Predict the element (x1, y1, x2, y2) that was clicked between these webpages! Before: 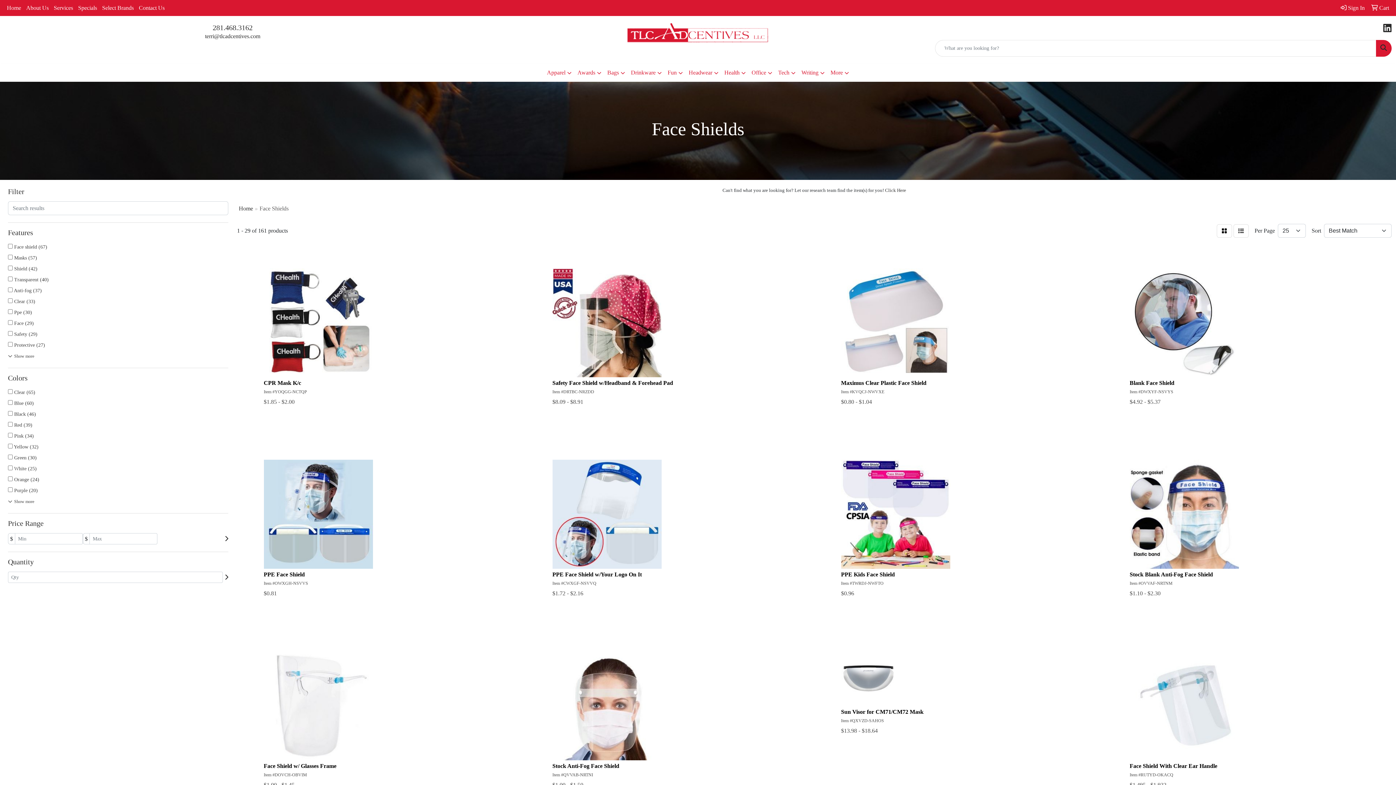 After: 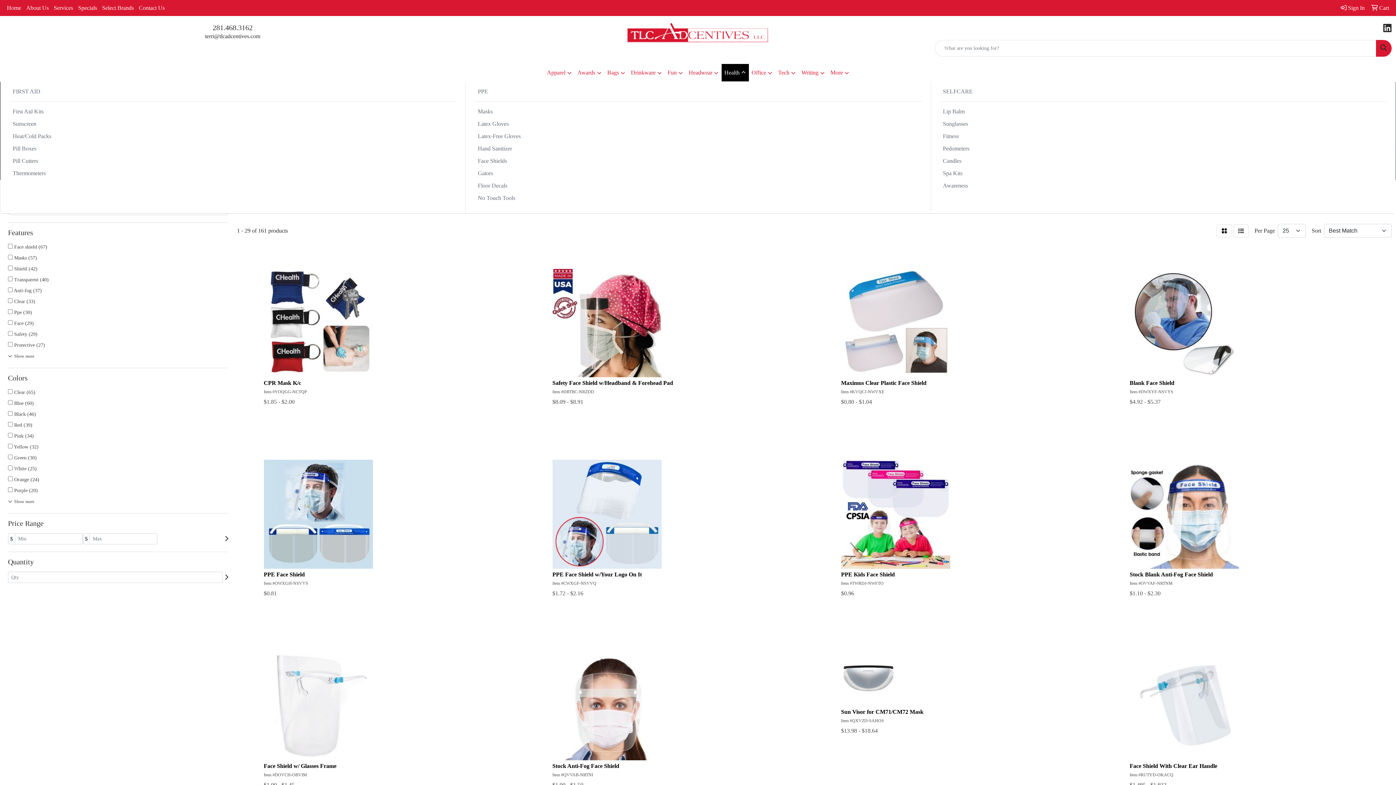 Action: label: Health bbox: (721, 64, 748, 81)